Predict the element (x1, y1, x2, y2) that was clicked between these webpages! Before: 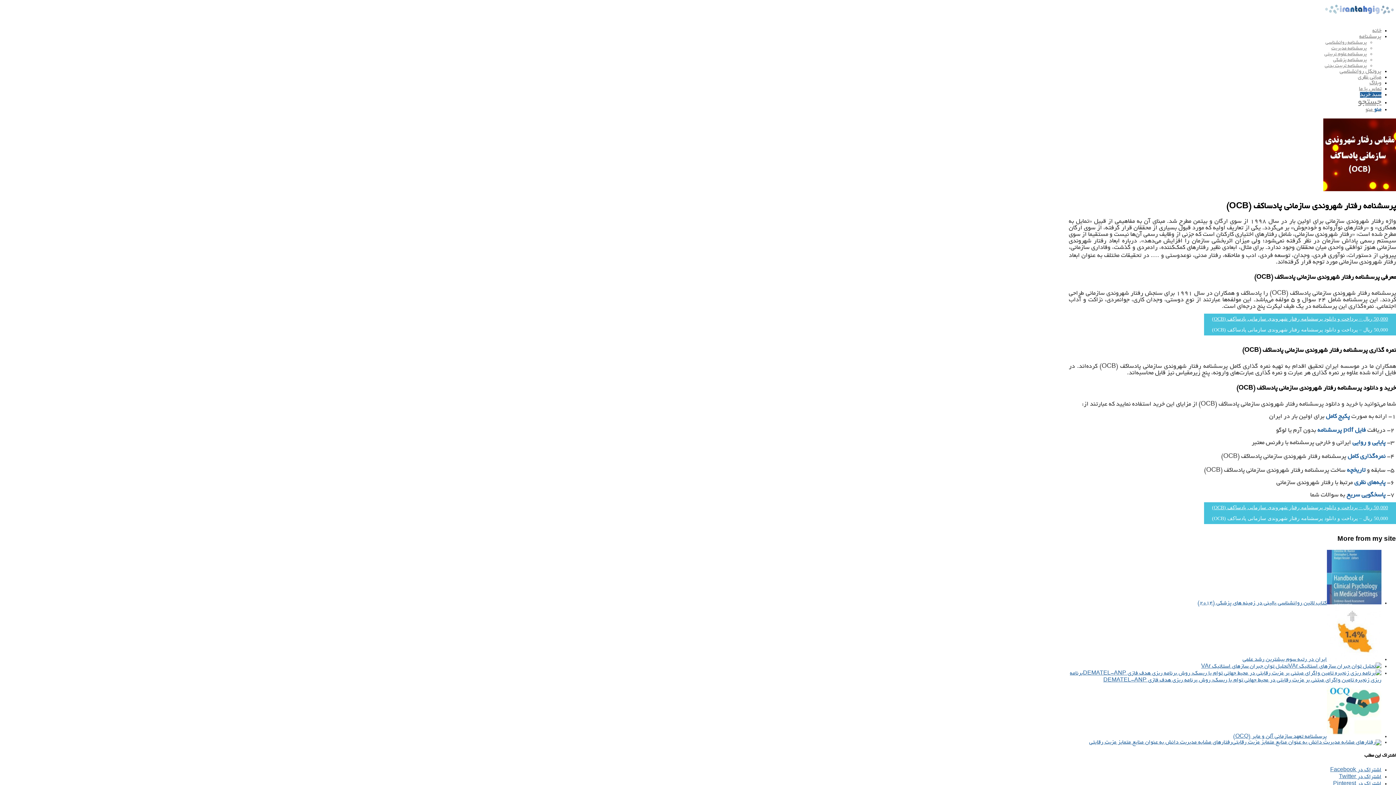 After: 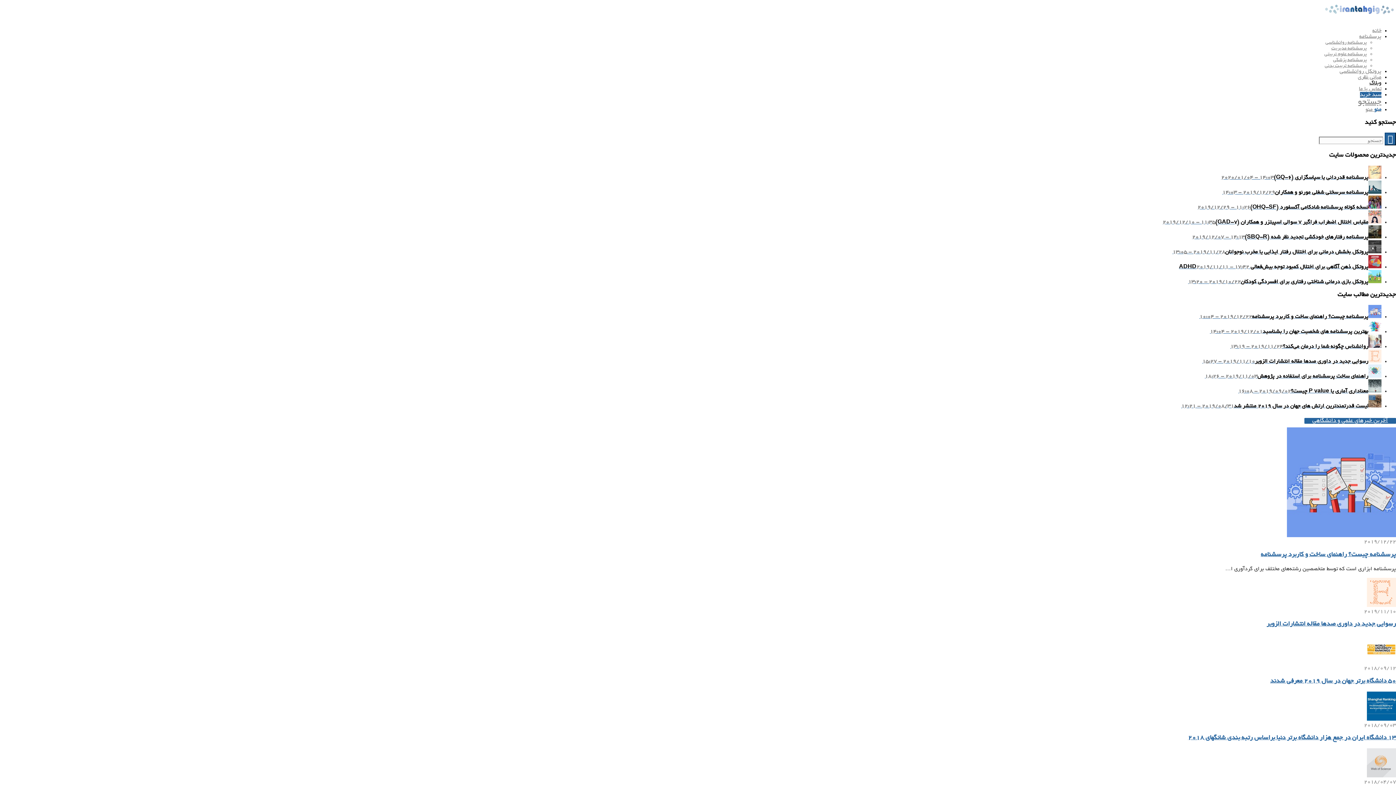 Action: label: وبلاگ bbox: (1369, 80, 1381, 86)